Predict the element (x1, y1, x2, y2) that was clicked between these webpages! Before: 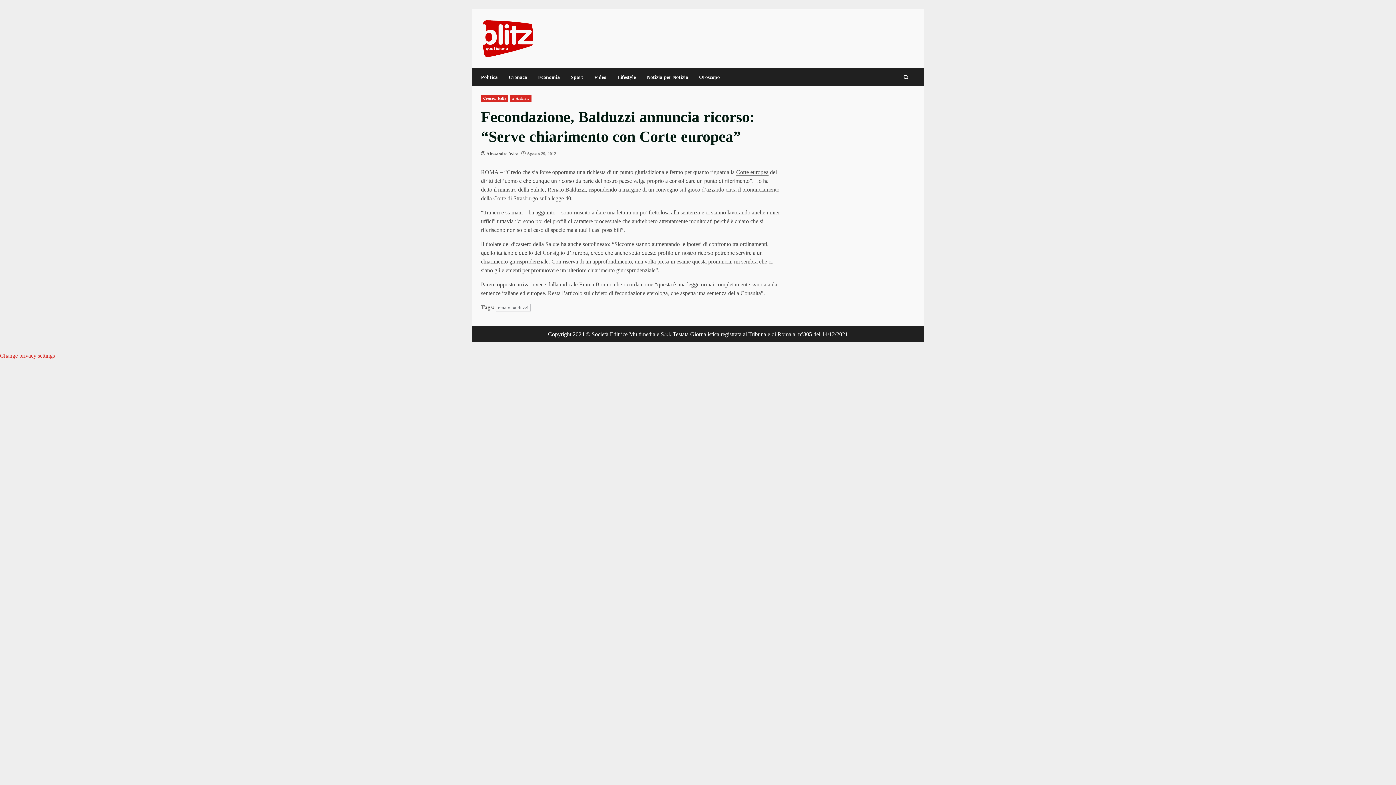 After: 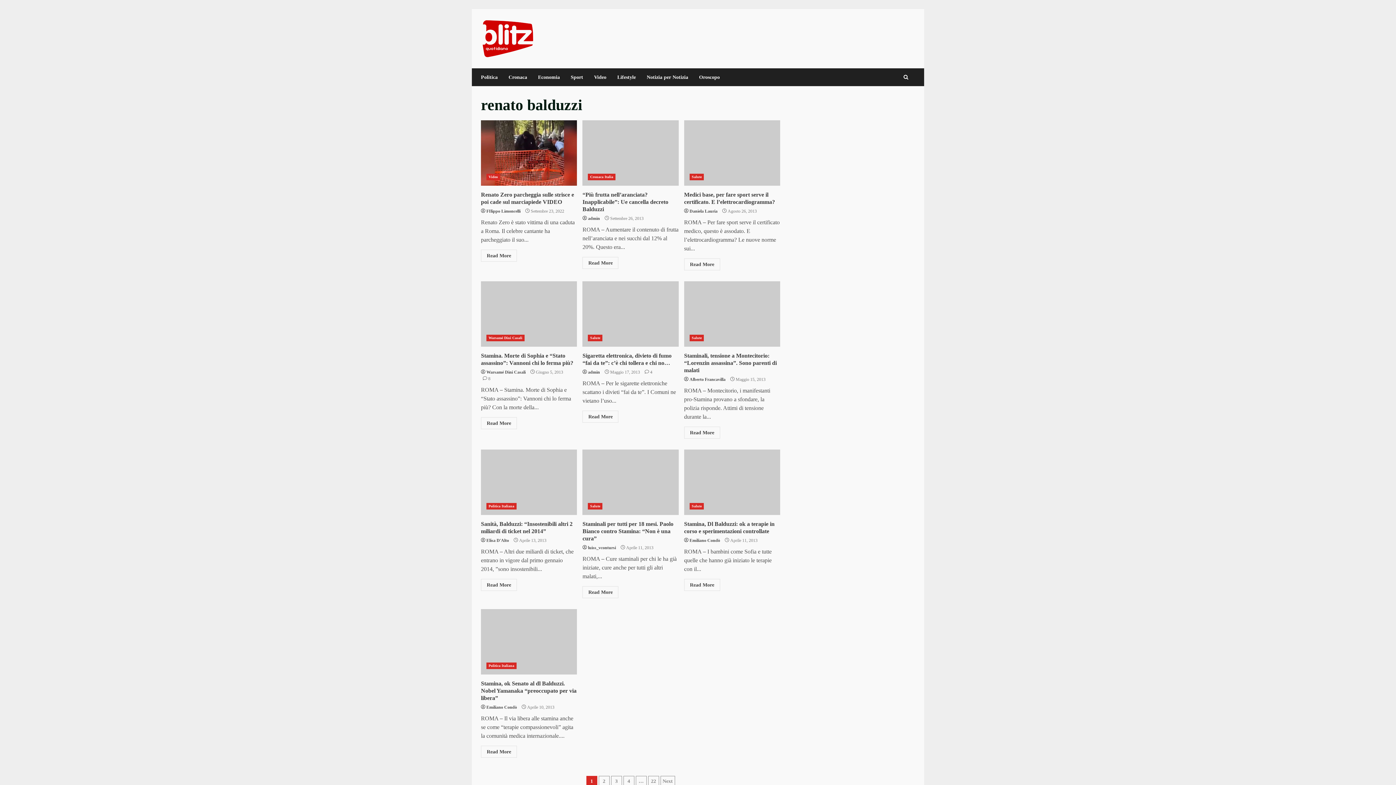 Action: bbox: (496, 304, 530, 311) label: renato balduzzi